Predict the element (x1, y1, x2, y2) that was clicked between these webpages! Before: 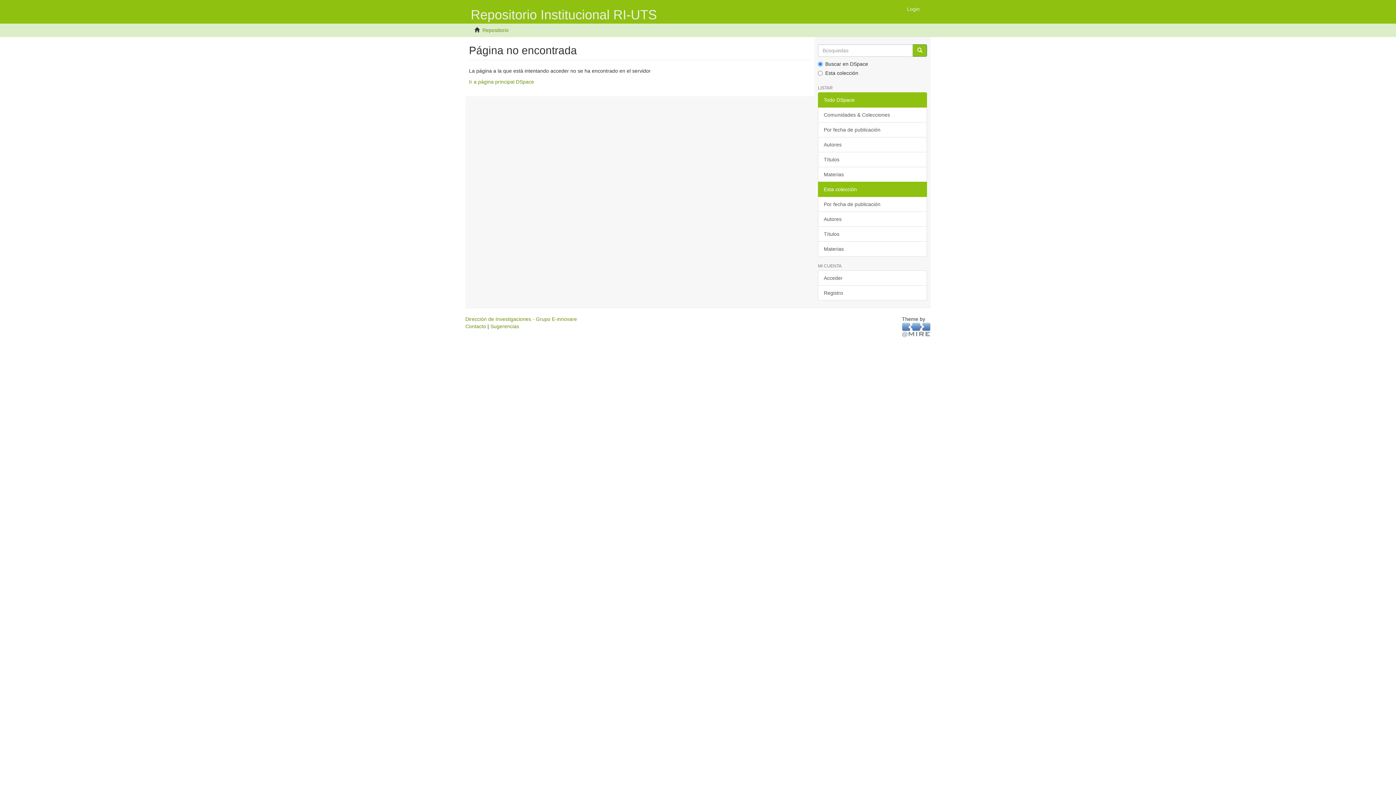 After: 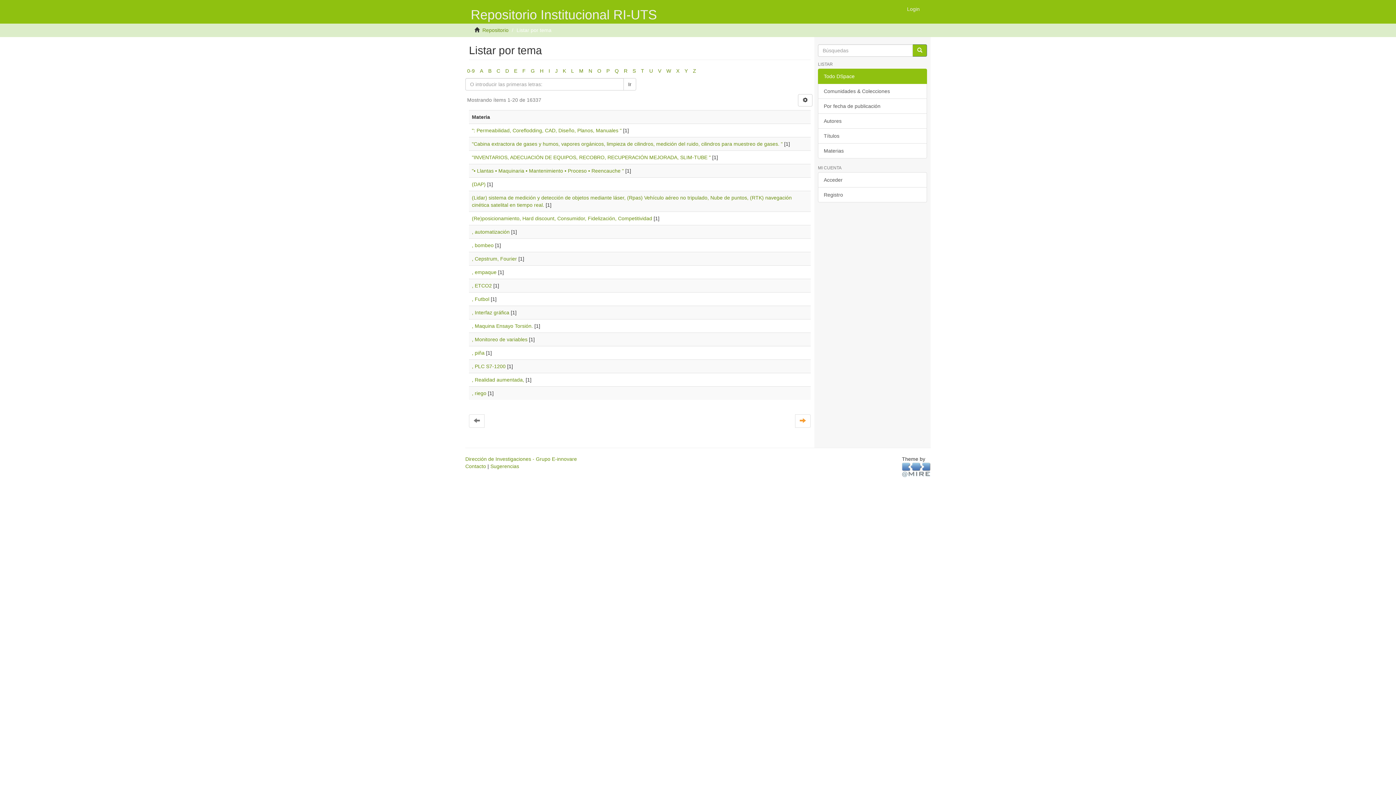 Action: label: Materias bbox: (818, 166, 927, 182)